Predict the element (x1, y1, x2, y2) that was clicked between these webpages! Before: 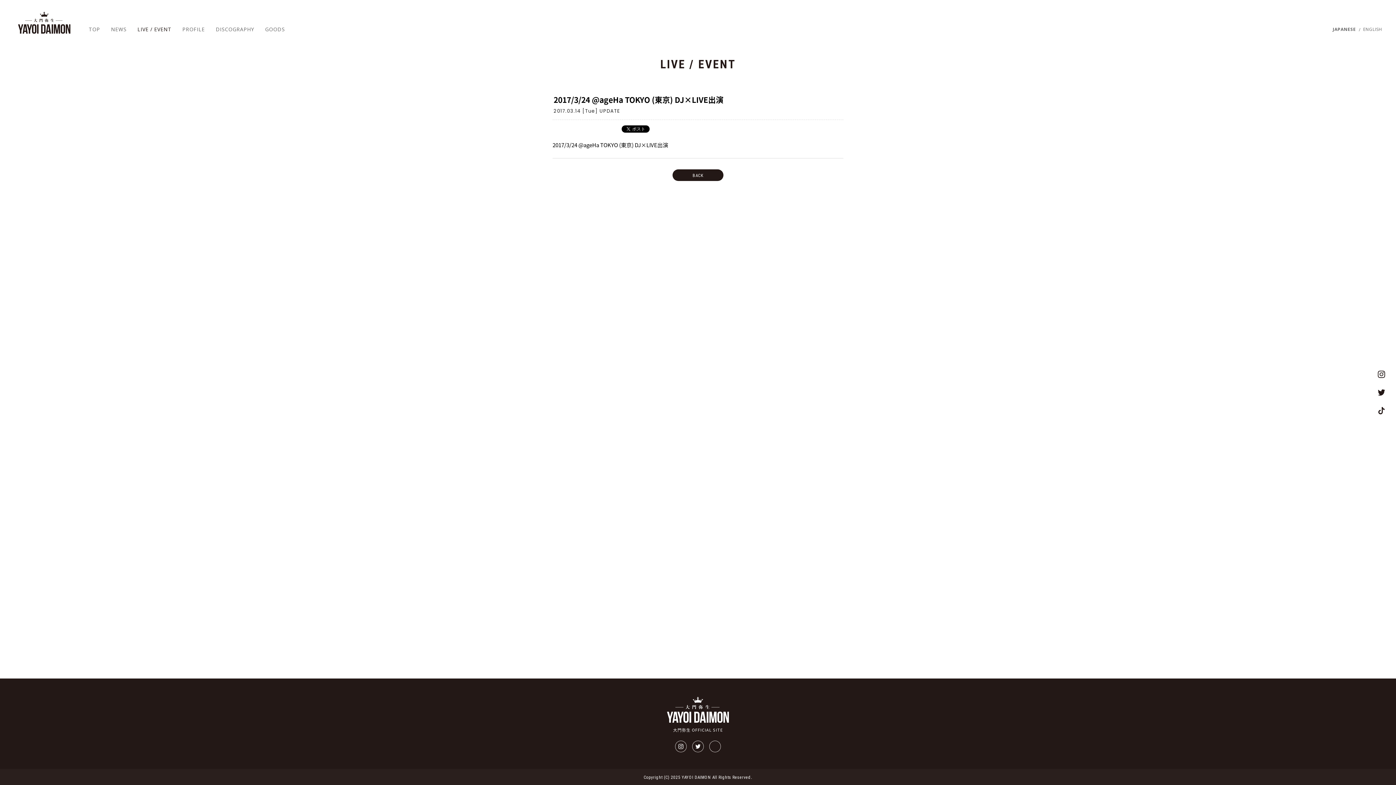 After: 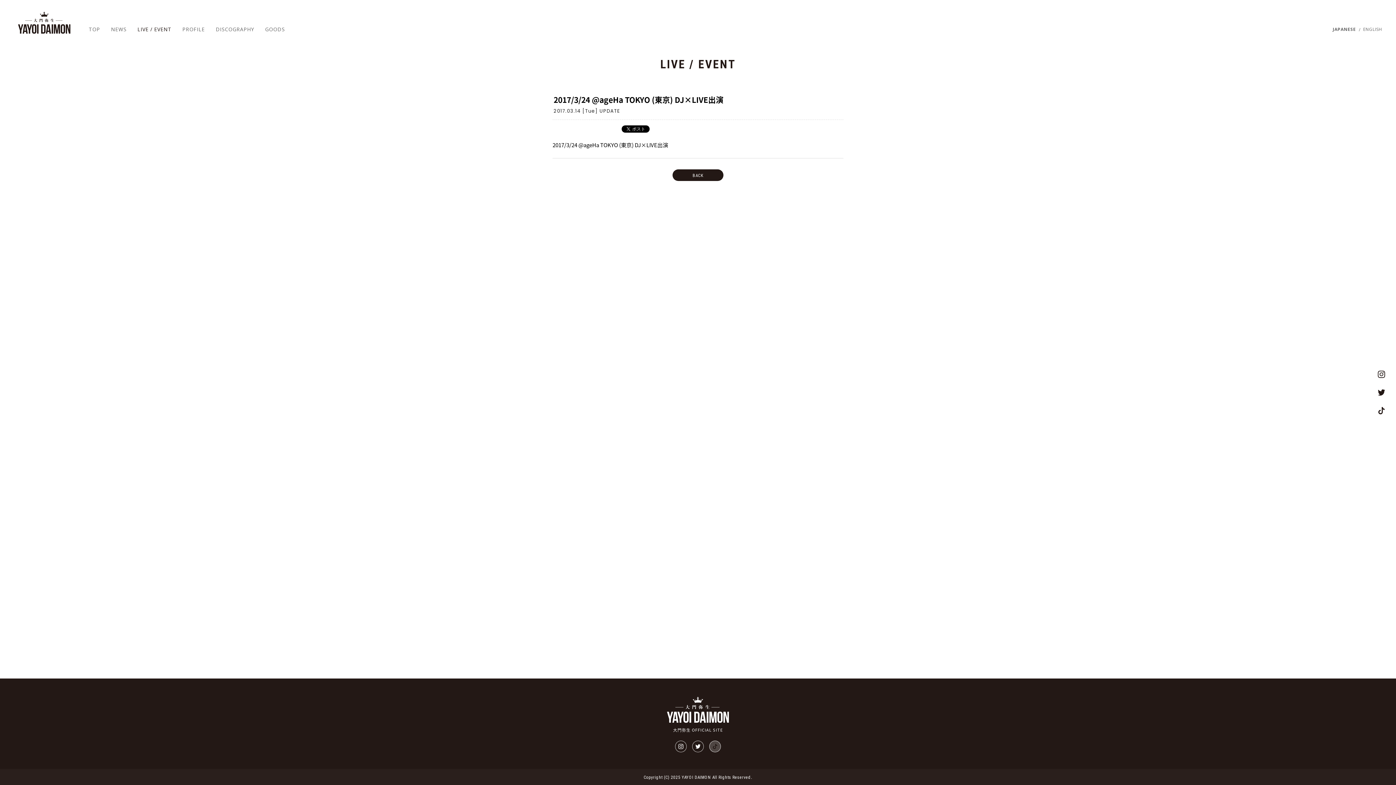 Action: label: 大門弥生 OFFICIAL SITEのTikTok bbox: (709, 741, 721, 752)